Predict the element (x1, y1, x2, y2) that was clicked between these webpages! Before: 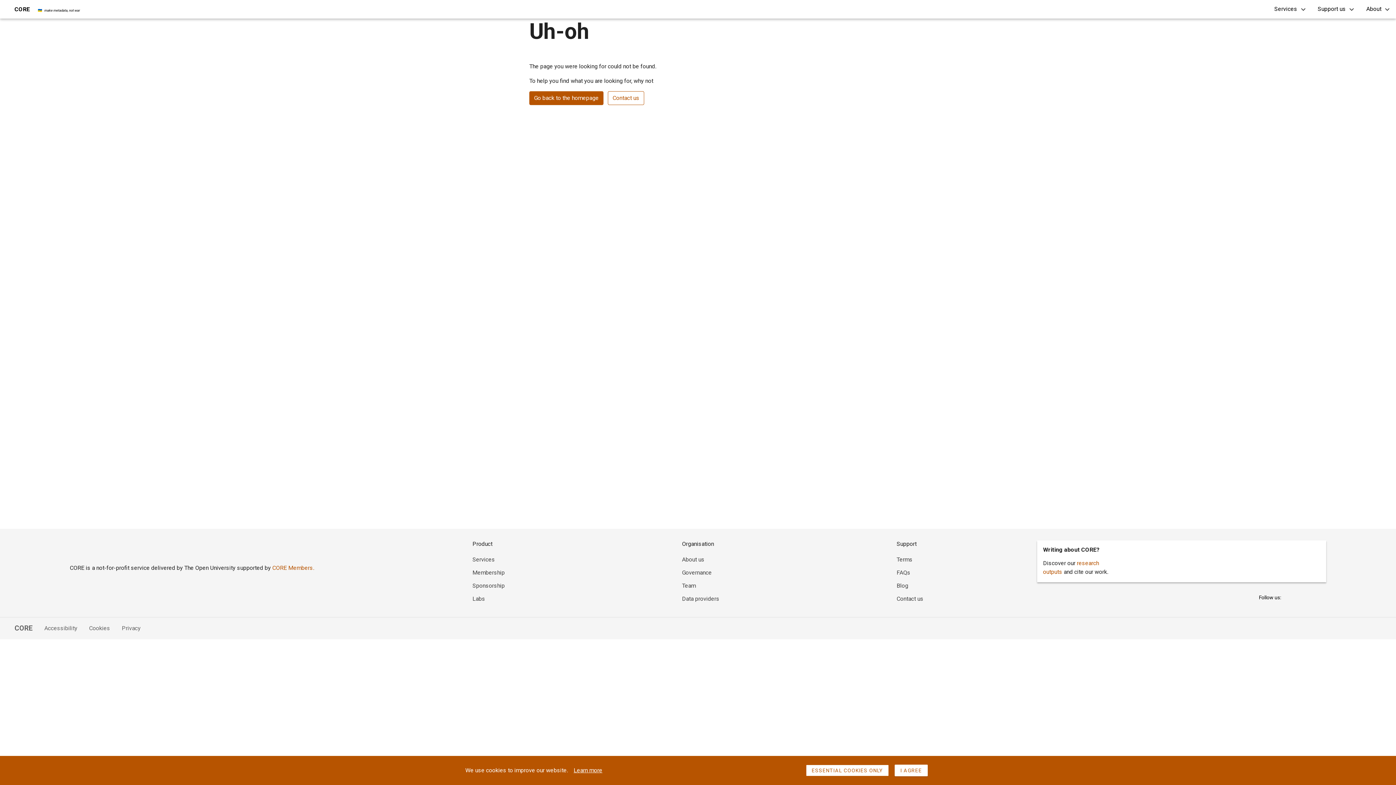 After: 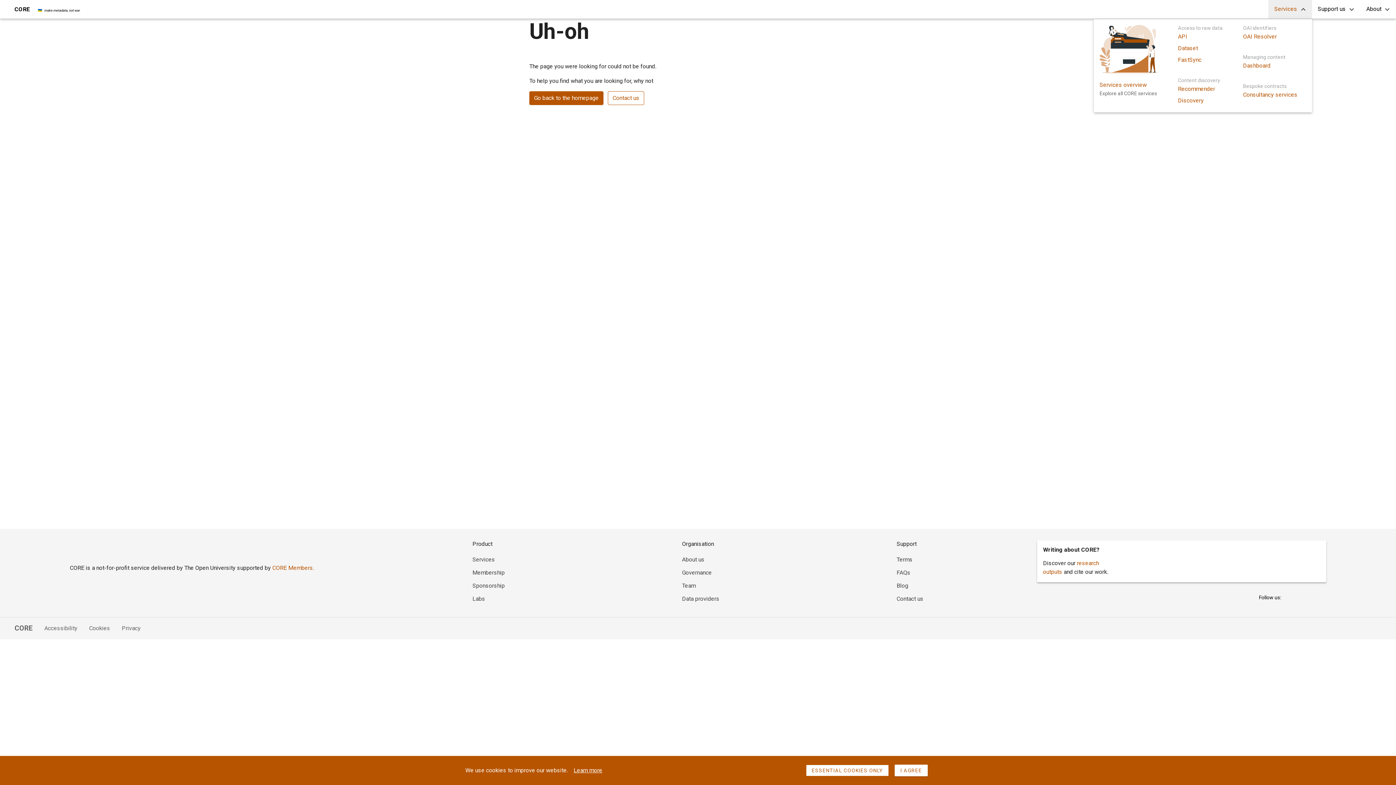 Action: label: Services bbox: (1268, 0, 1312, 18)